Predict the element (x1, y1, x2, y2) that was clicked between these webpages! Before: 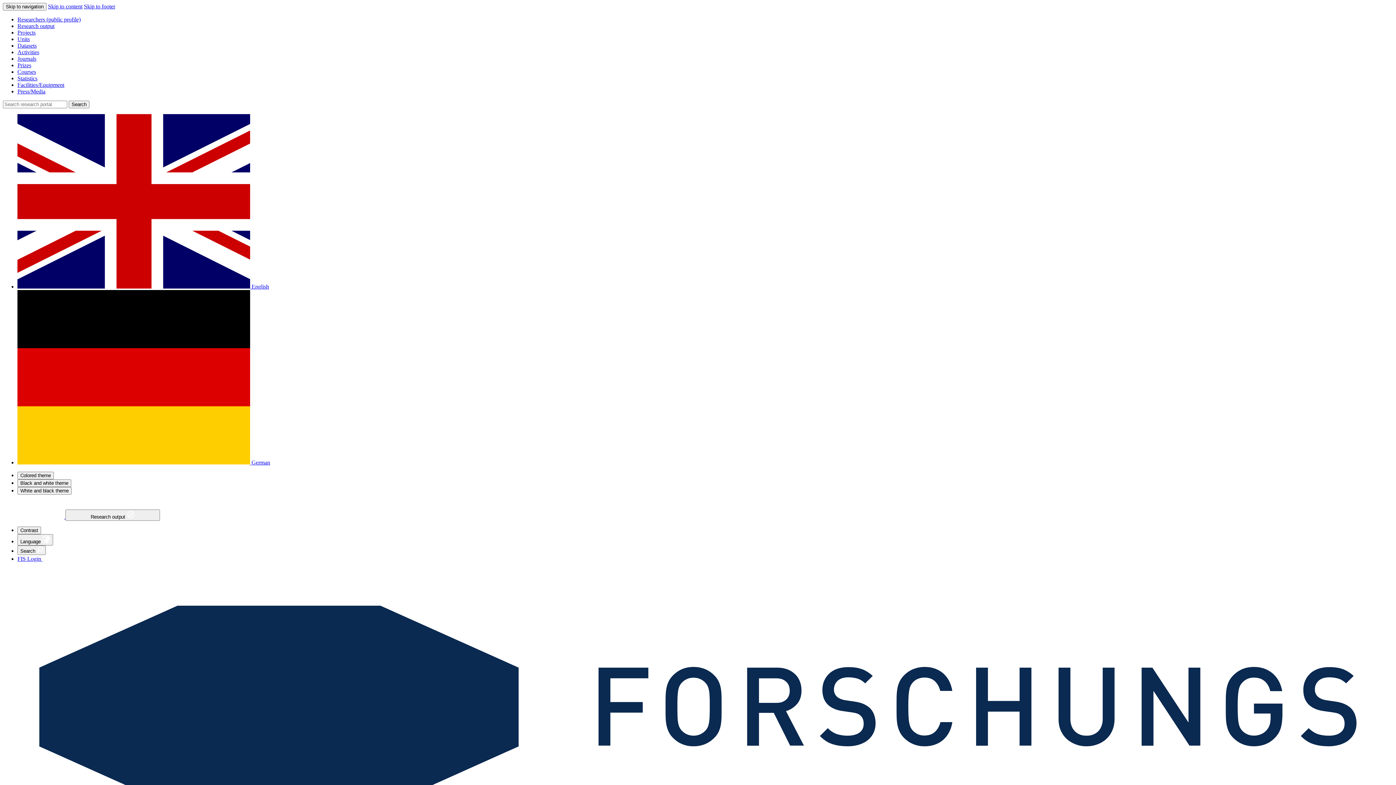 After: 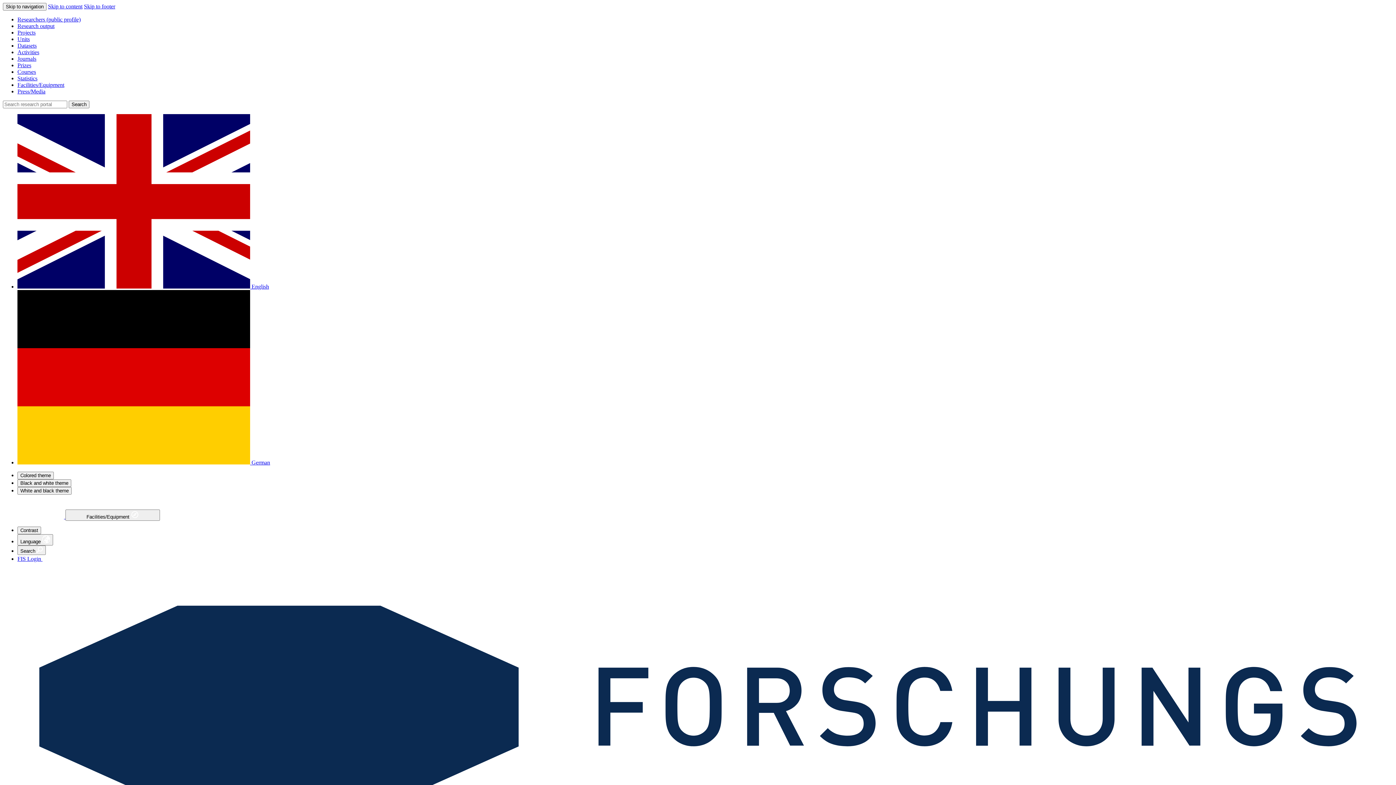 Action: bbox: (17, 81, 64, 88) label: Facilities/Equipment